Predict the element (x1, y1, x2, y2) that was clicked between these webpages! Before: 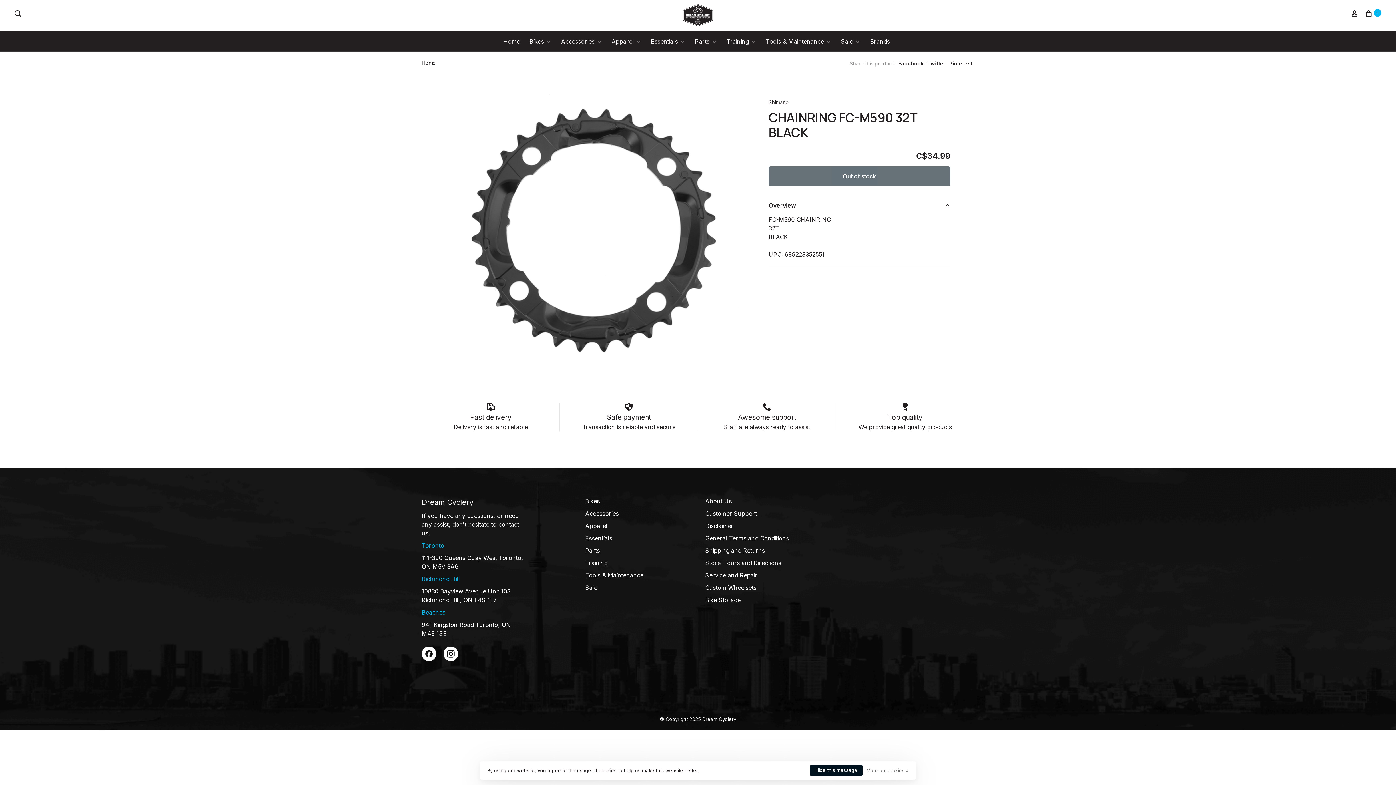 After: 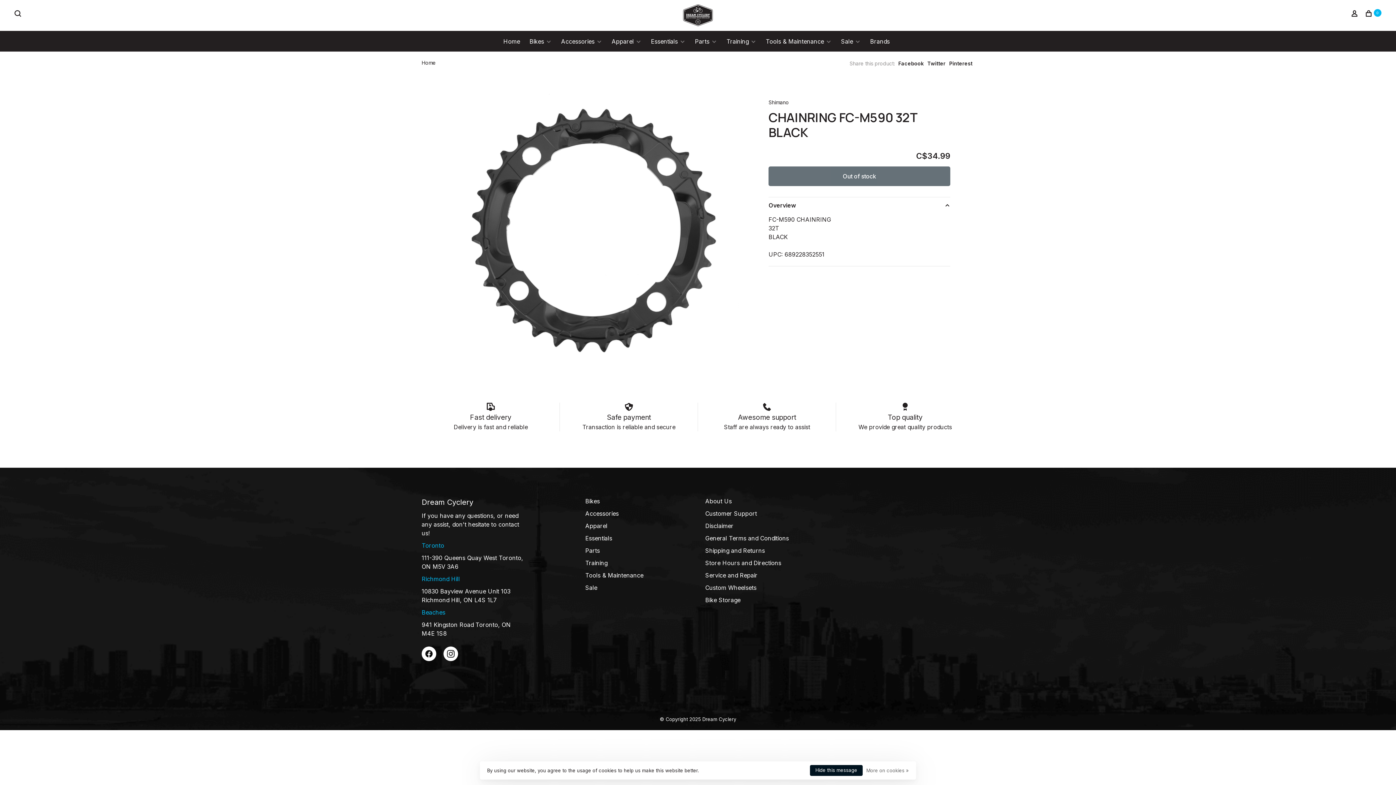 Action: bbox: (898, 60, 924, 66) label: Facebook